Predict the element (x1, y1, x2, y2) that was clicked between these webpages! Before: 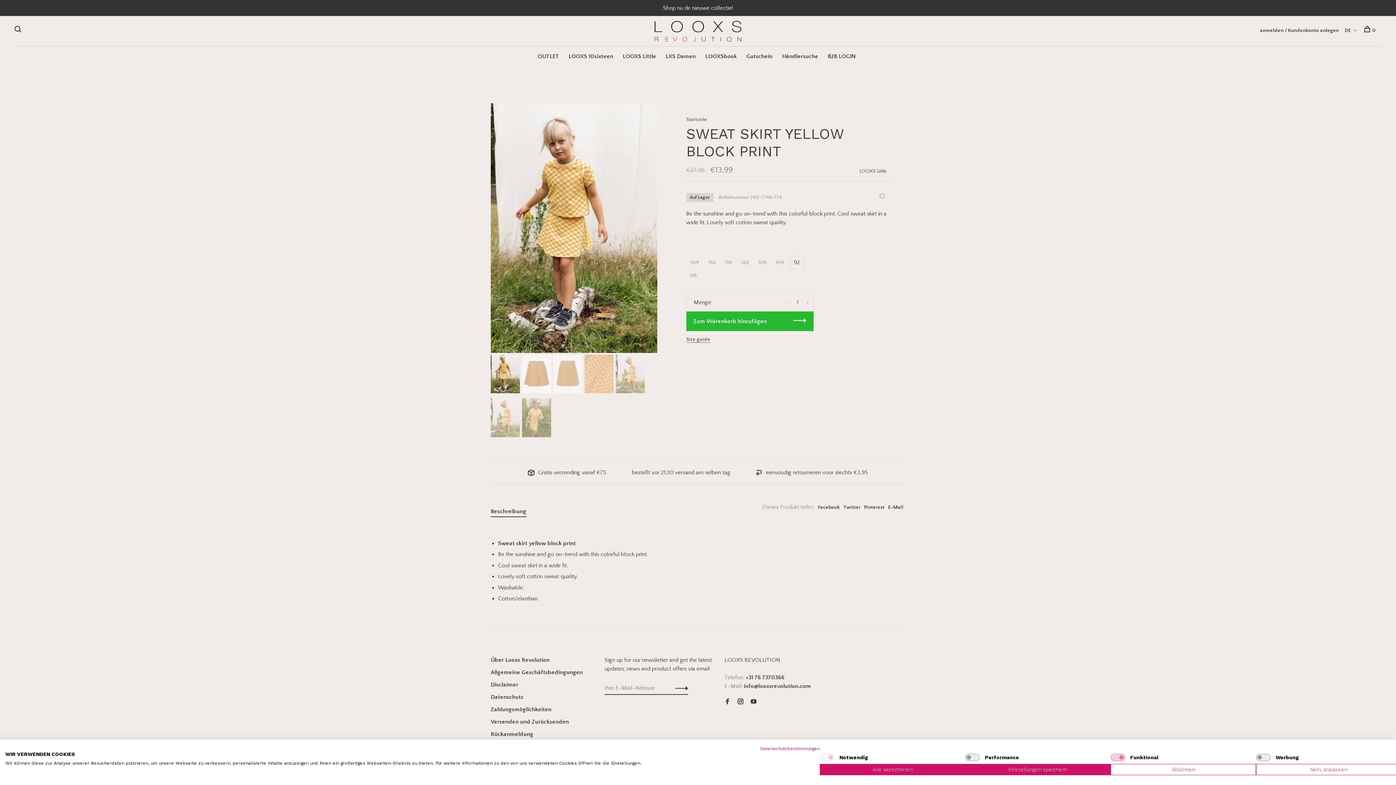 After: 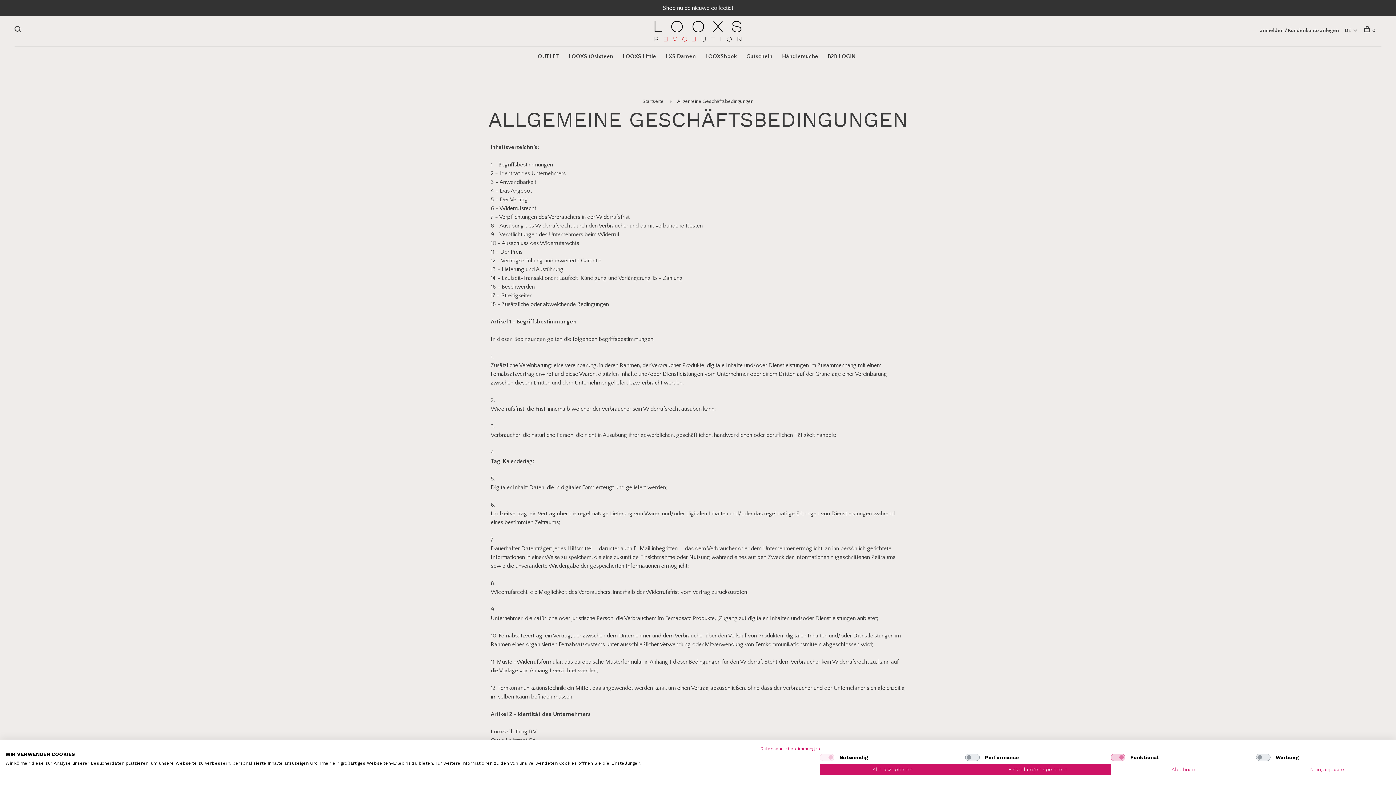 Action: bbox: (490, 669, 582, 675) label: Allgemeine Geschäftsbedingungen